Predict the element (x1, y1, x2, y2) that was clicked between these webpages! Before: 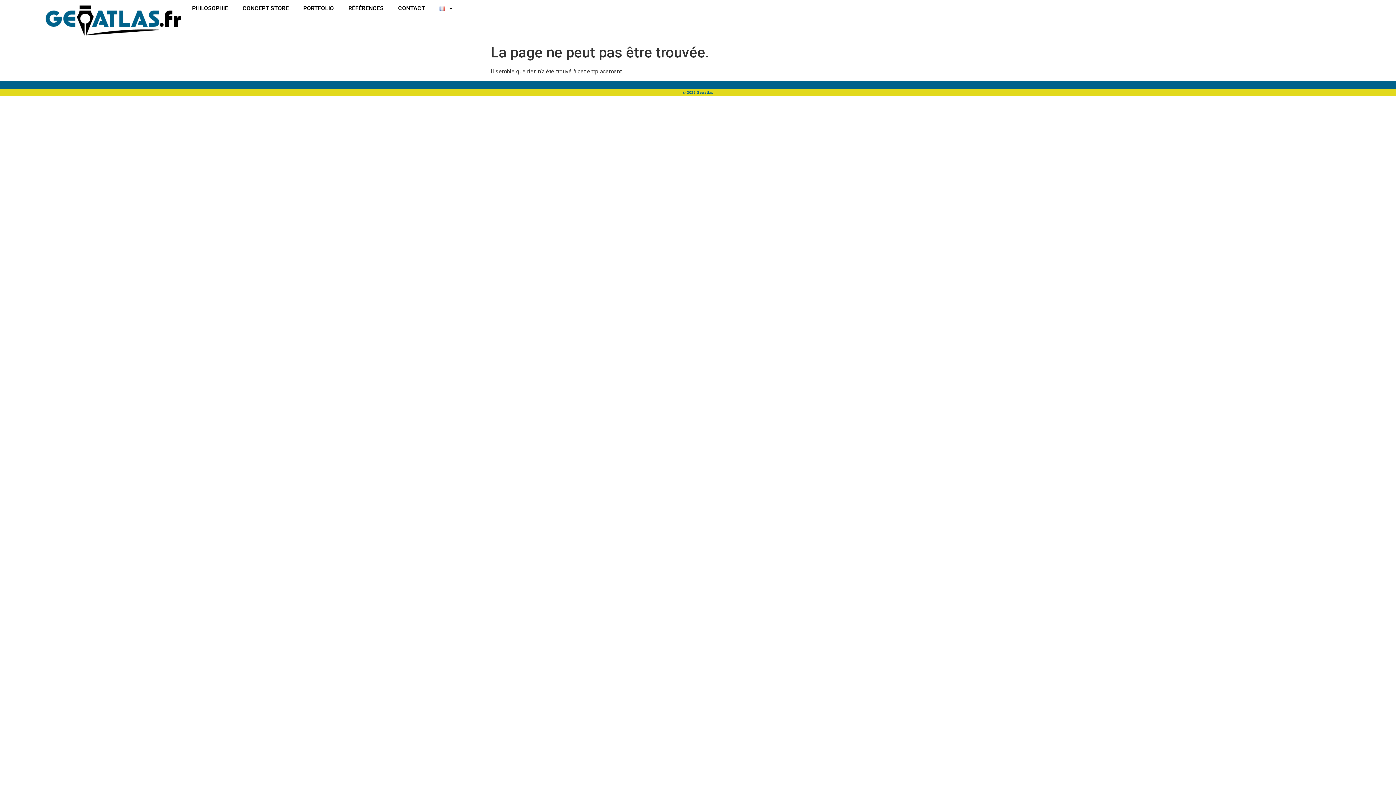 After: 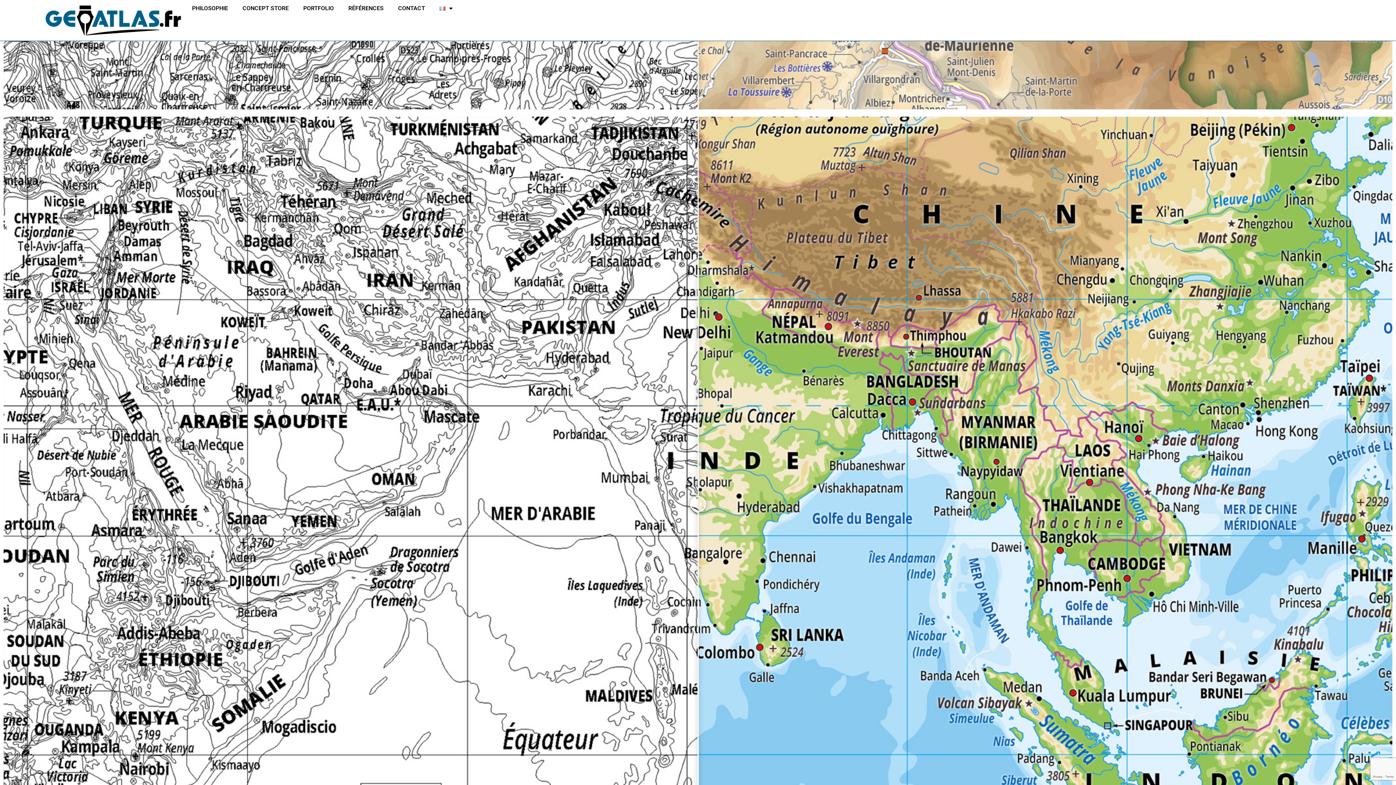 Action: label: RÉFÉRENCES bbox: (341, 0, 391, 16)